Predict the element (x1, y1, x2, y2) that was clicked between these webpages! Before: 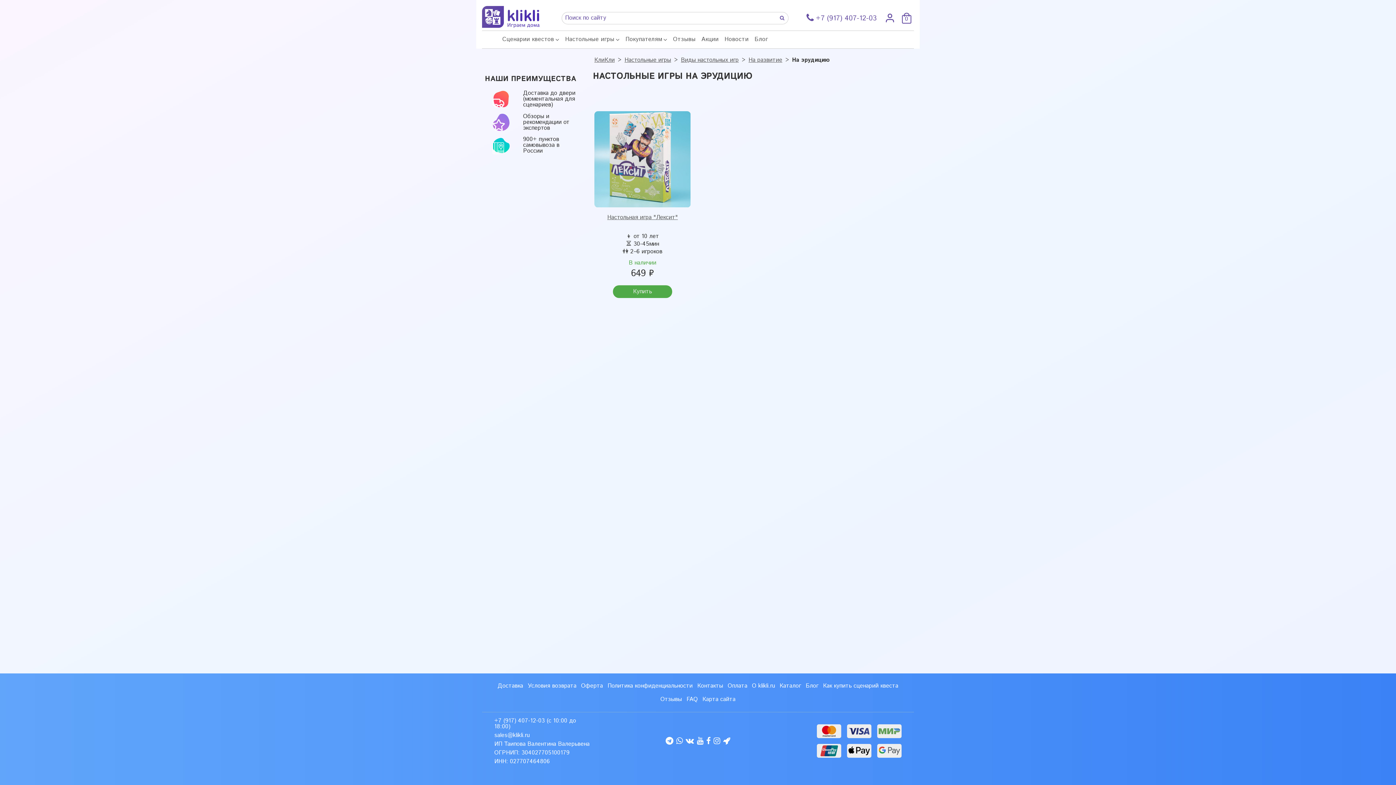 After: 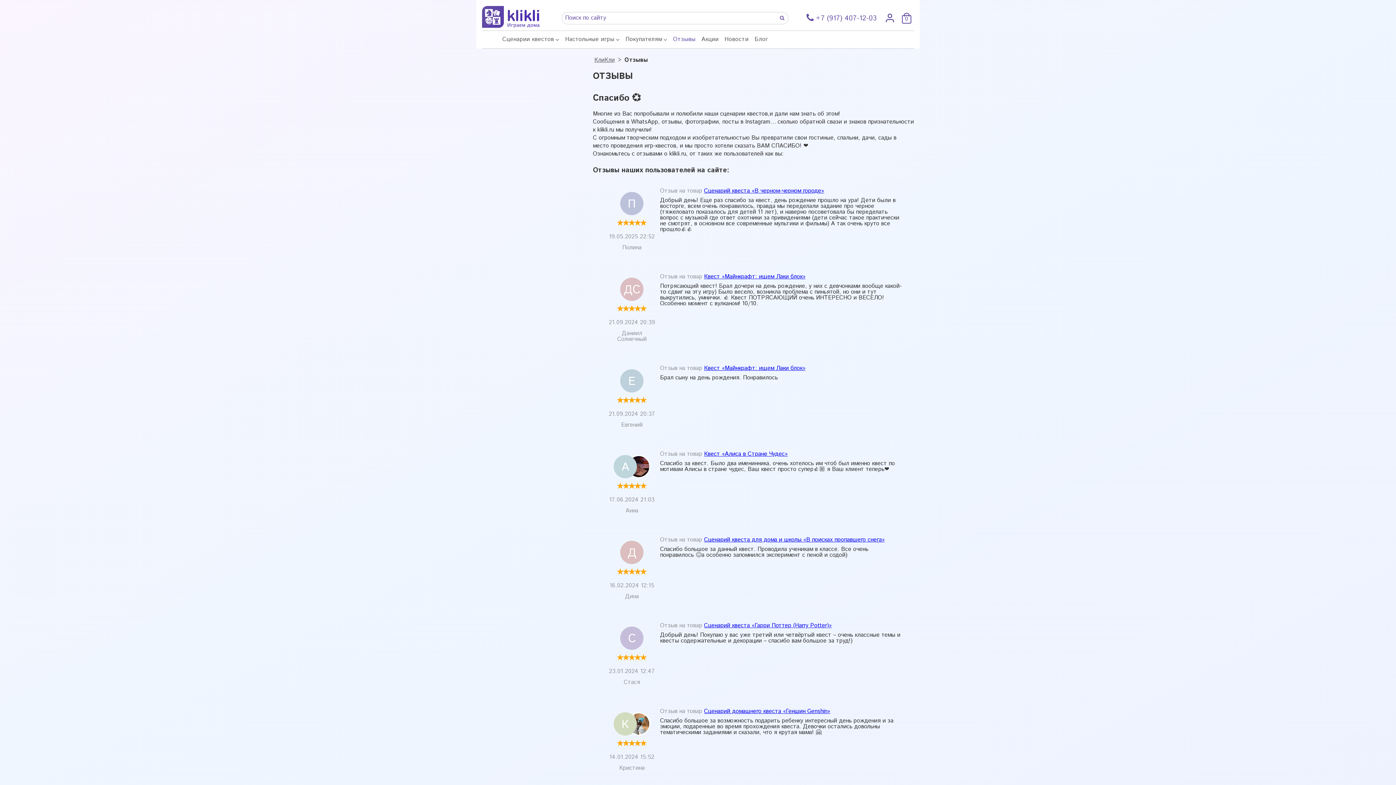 Action: bbox: (670, 33, 698, 45) label: Отзывы